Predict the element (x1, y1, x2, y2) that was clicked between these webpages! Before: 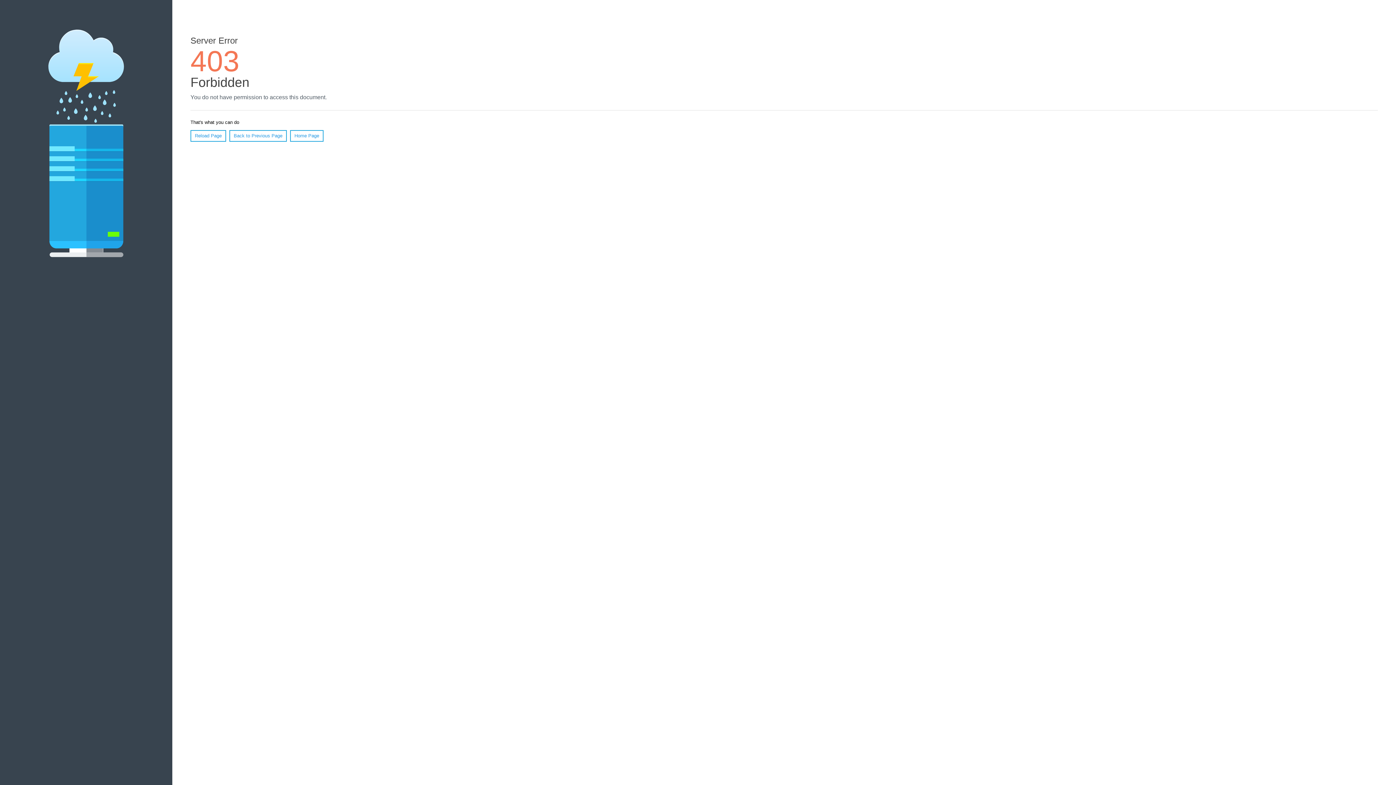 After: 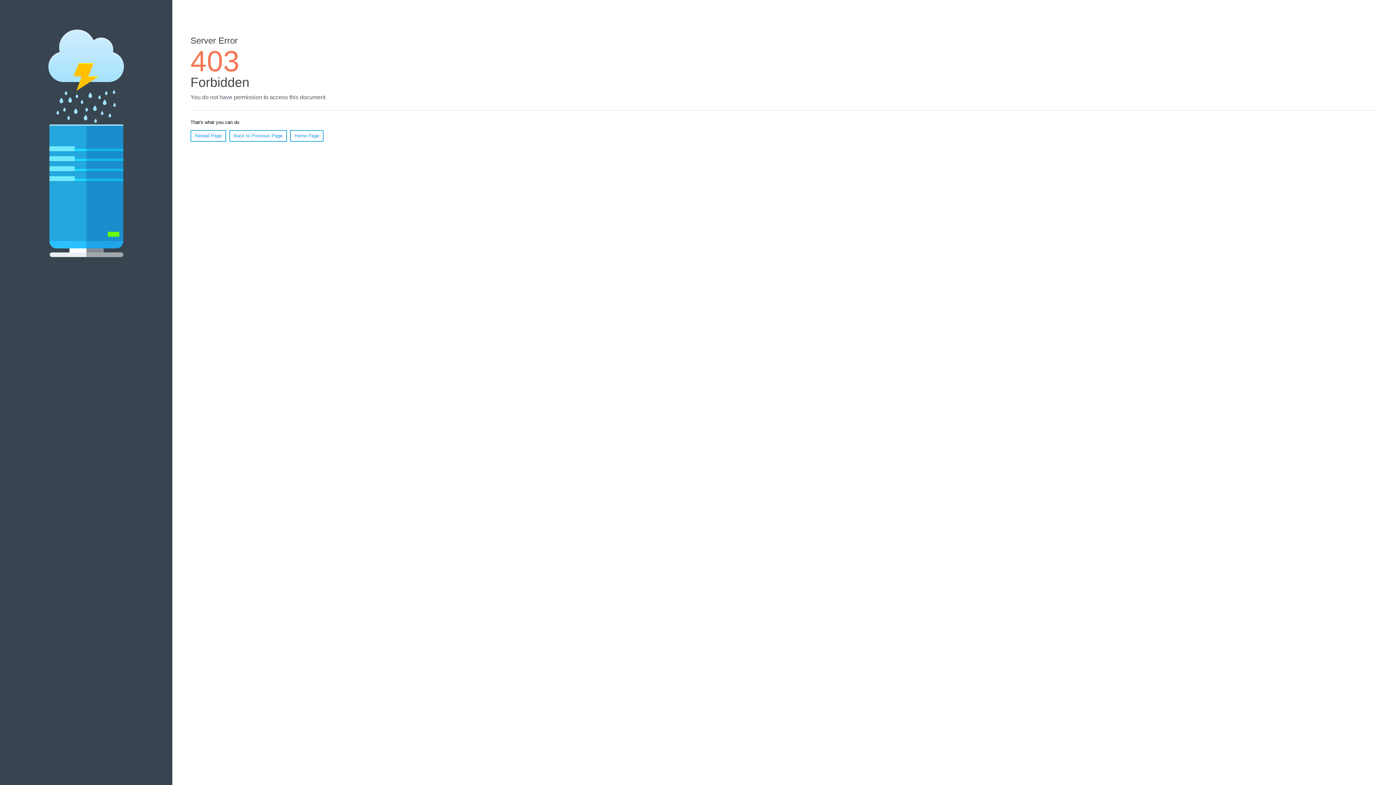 Action: label: Reload Page bbox: (190, 130, 226, 141)